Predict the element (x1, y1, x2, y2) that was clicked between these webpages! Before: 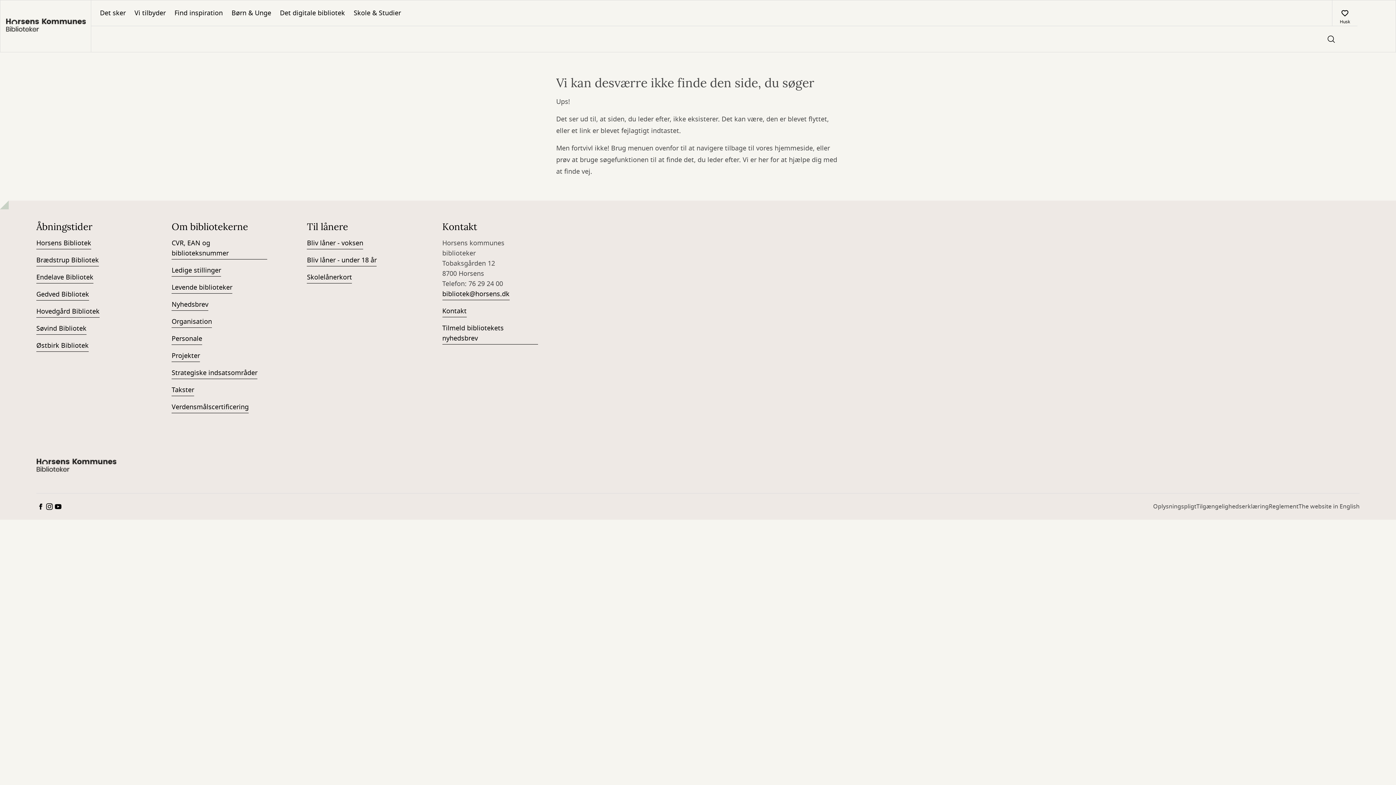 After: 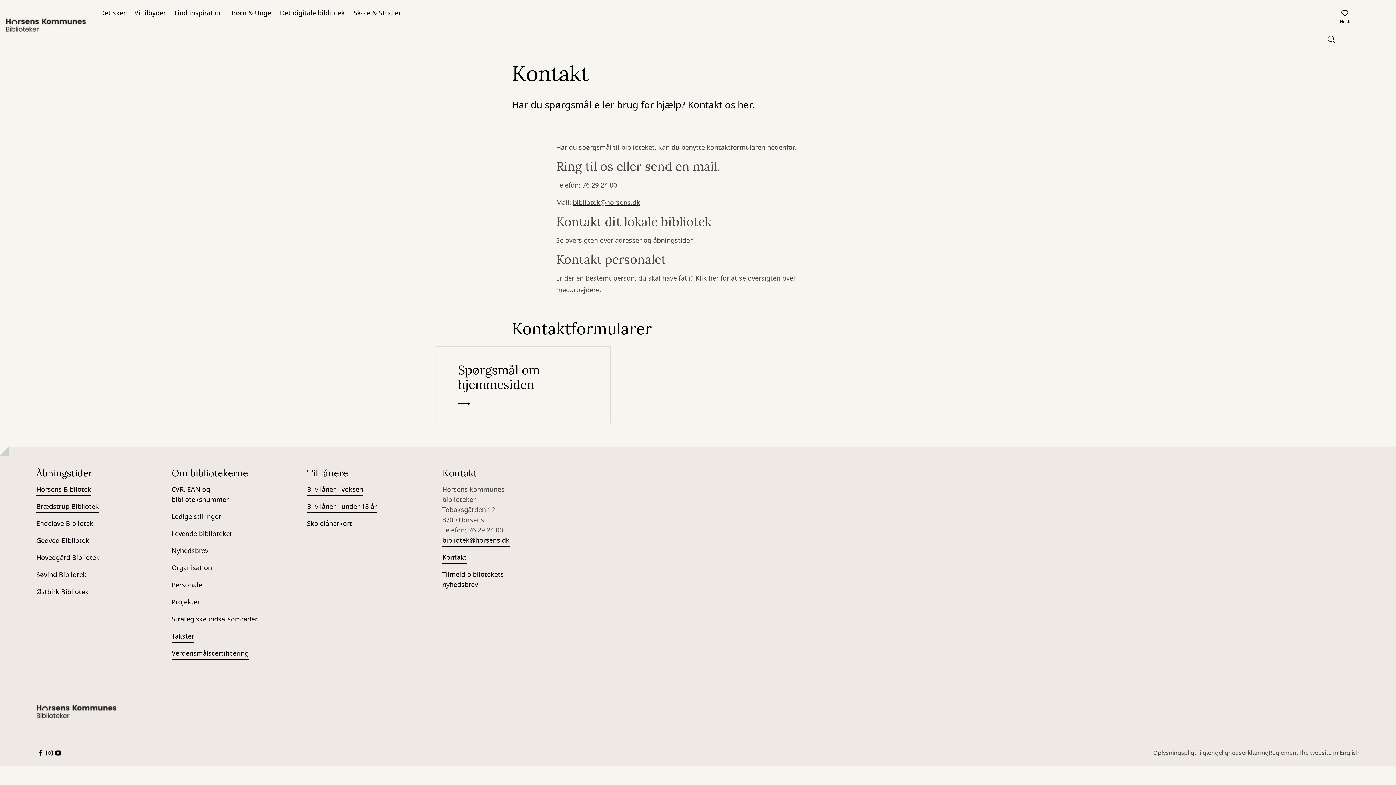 Action: label: Kontakt bbox: (442, 306, 466, 317)